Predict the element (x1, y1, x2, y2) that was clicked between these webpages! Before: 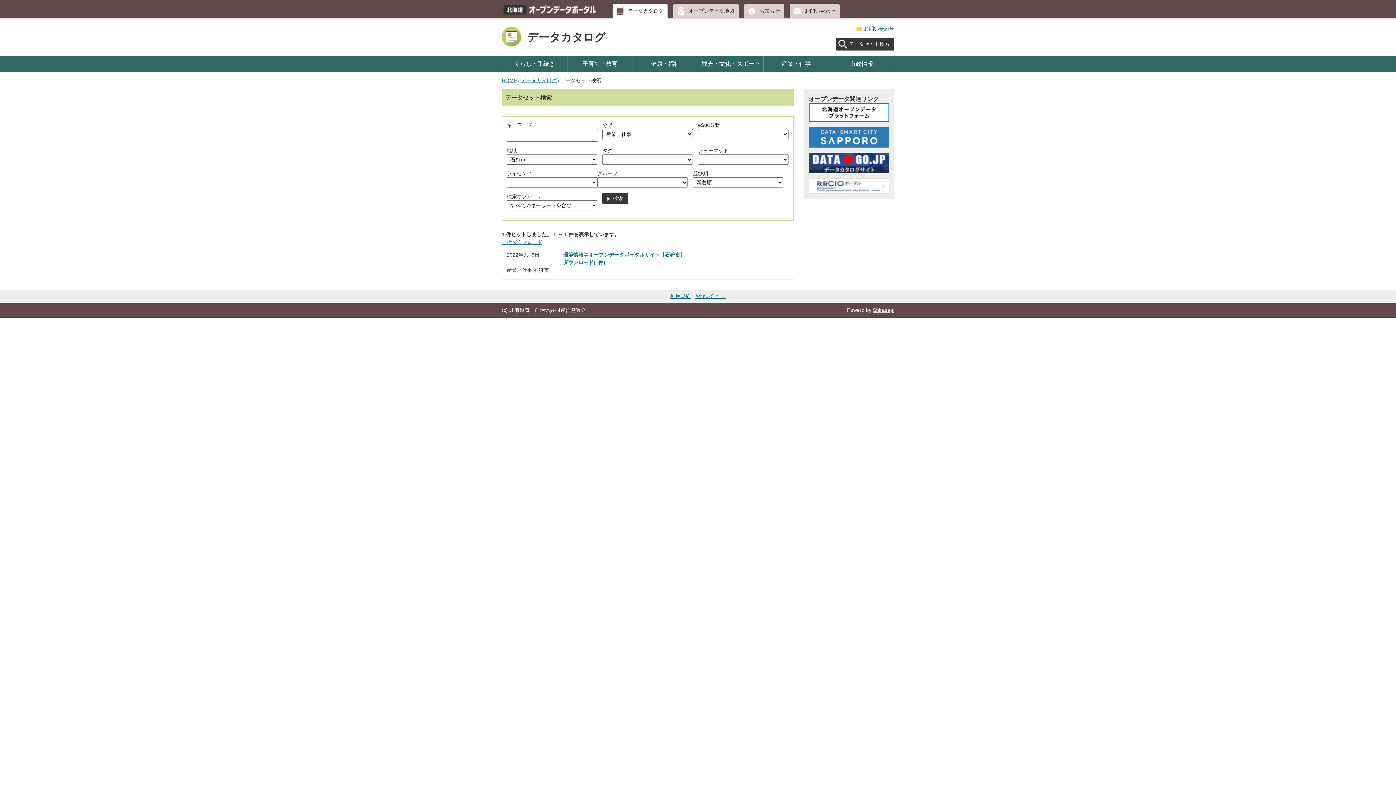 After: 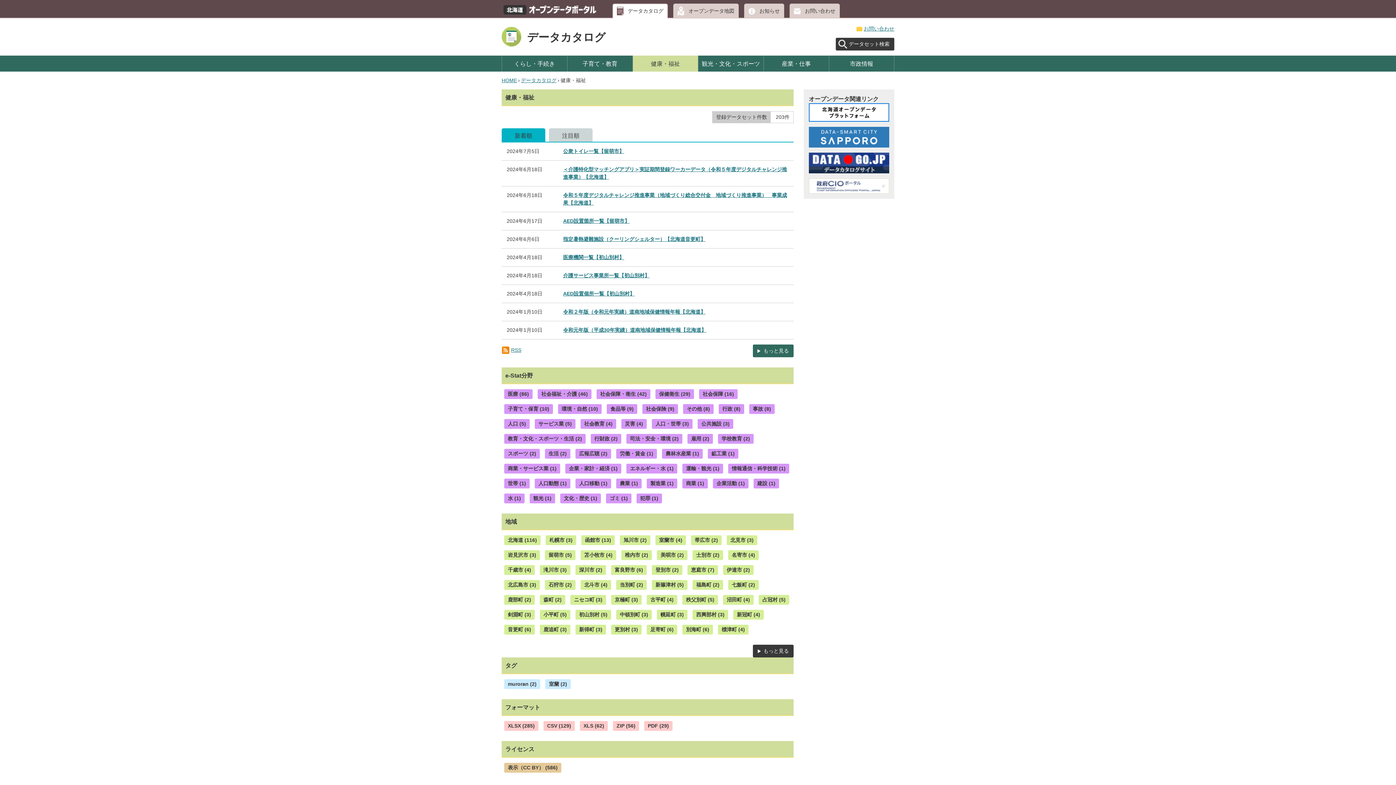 Action: bbox: (633, 55, 698, 71) label: 健康・福祉